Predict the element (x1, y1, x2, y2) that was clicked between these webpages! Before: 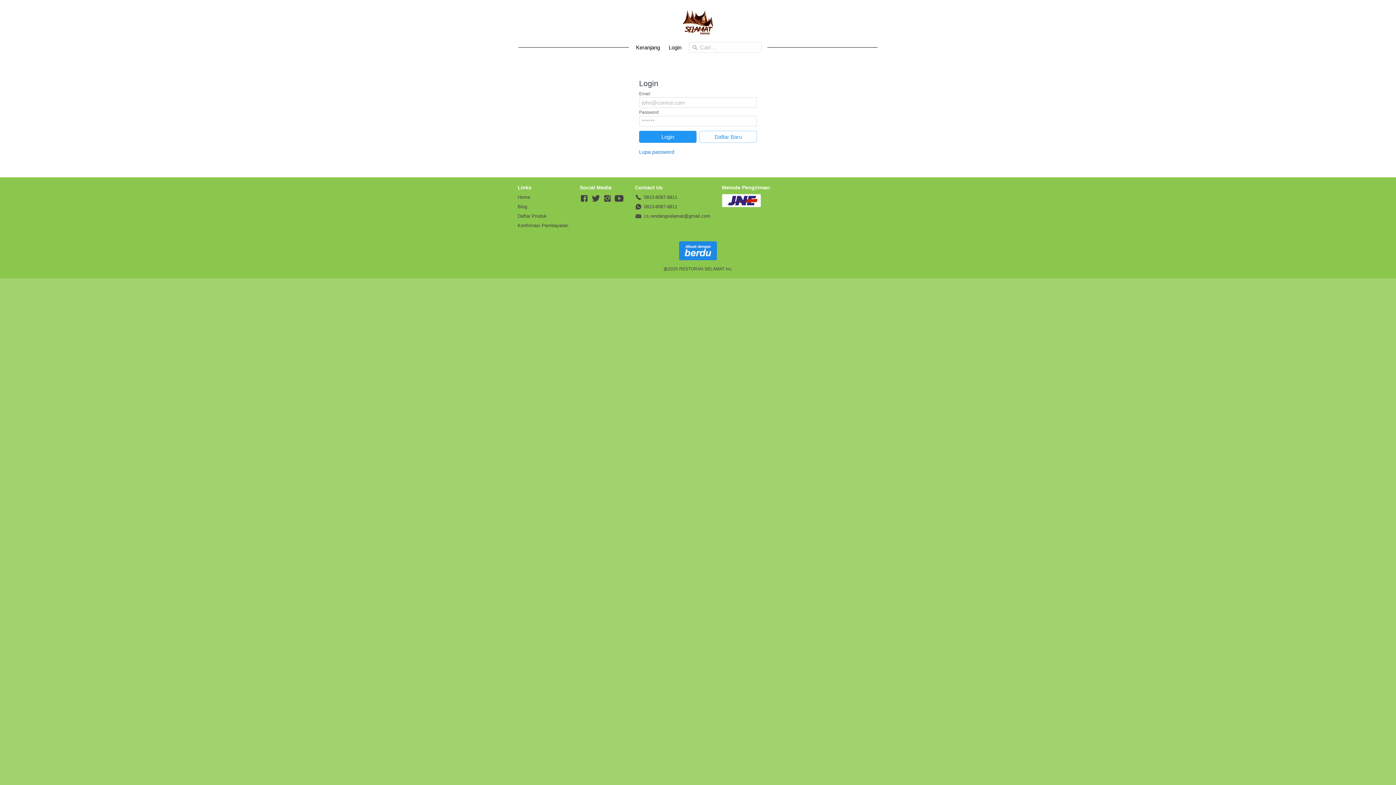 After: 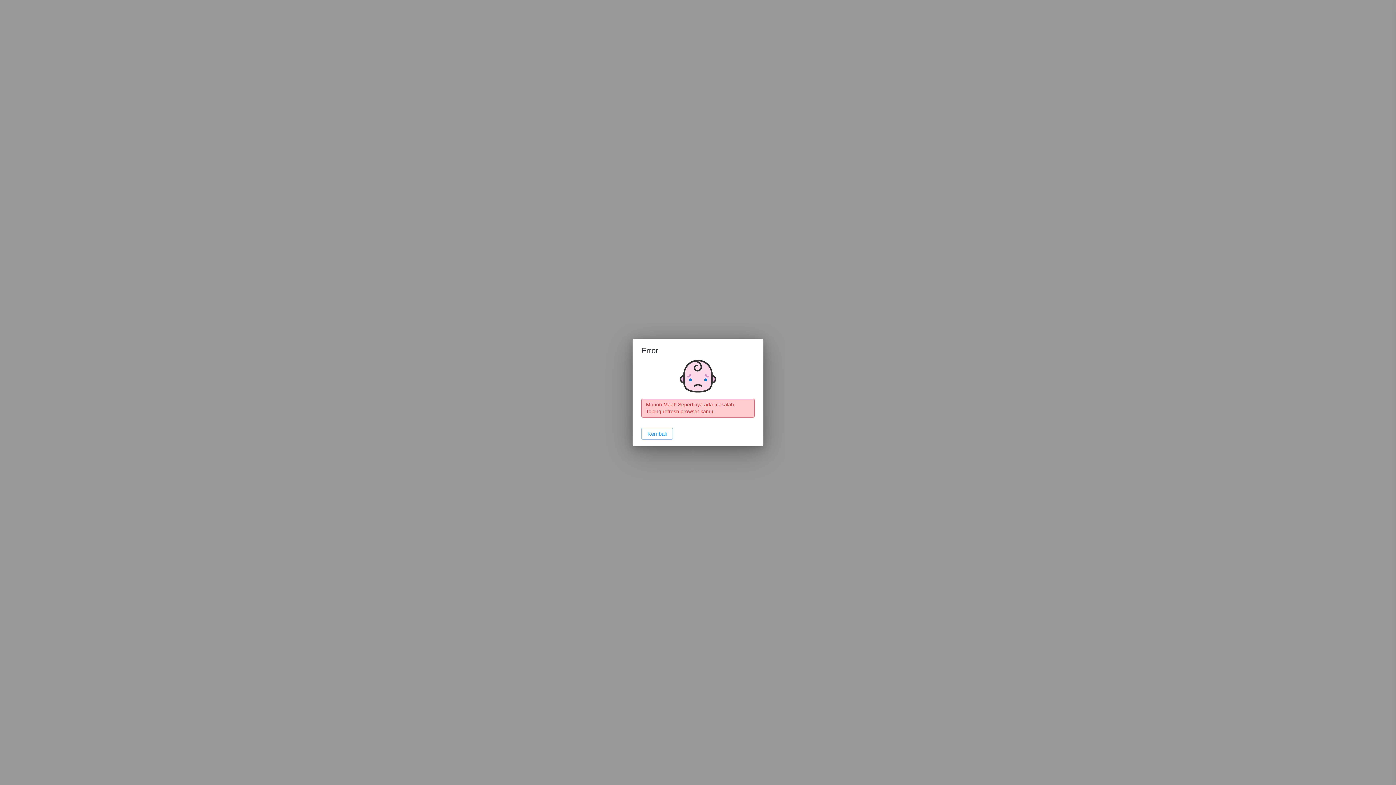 Action: bbox: (517, 194, 568, 200) label: Home